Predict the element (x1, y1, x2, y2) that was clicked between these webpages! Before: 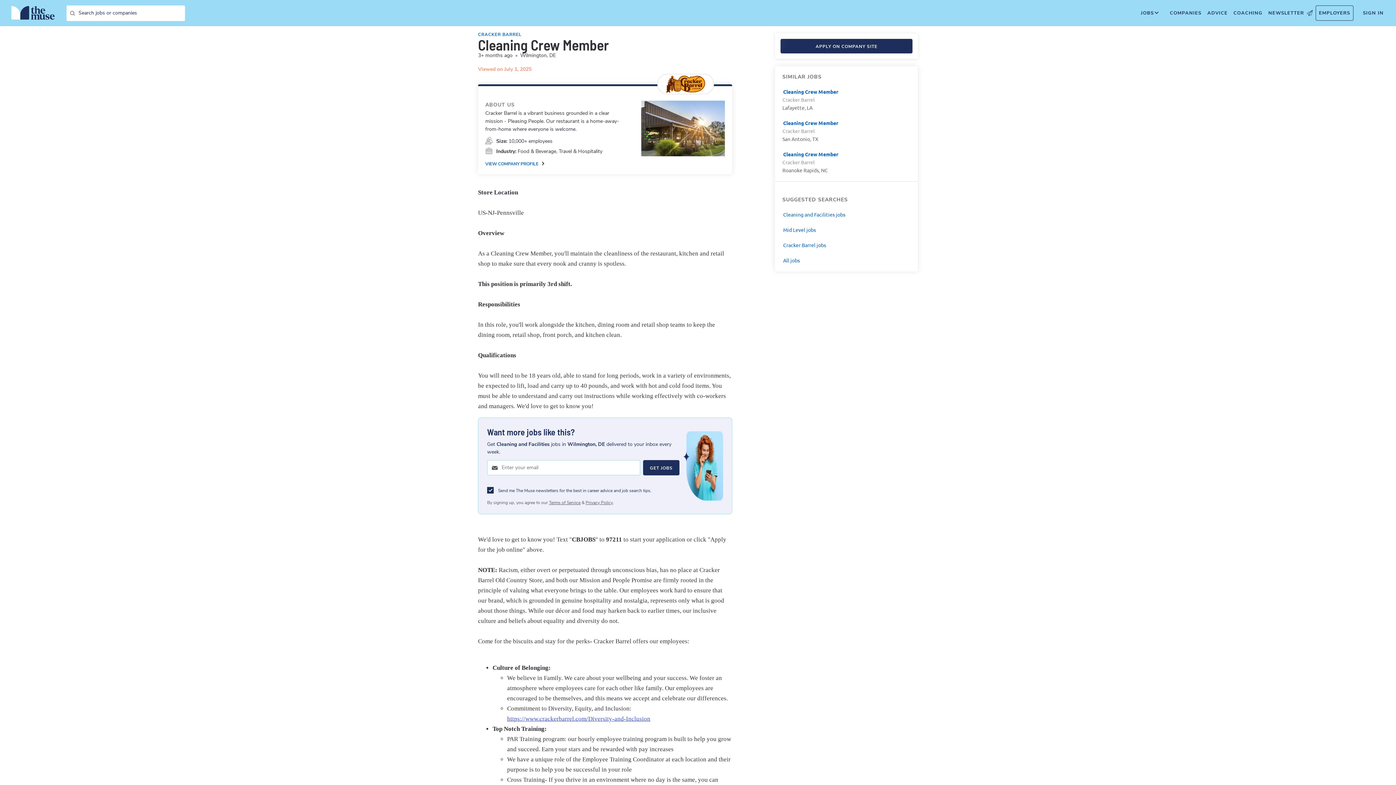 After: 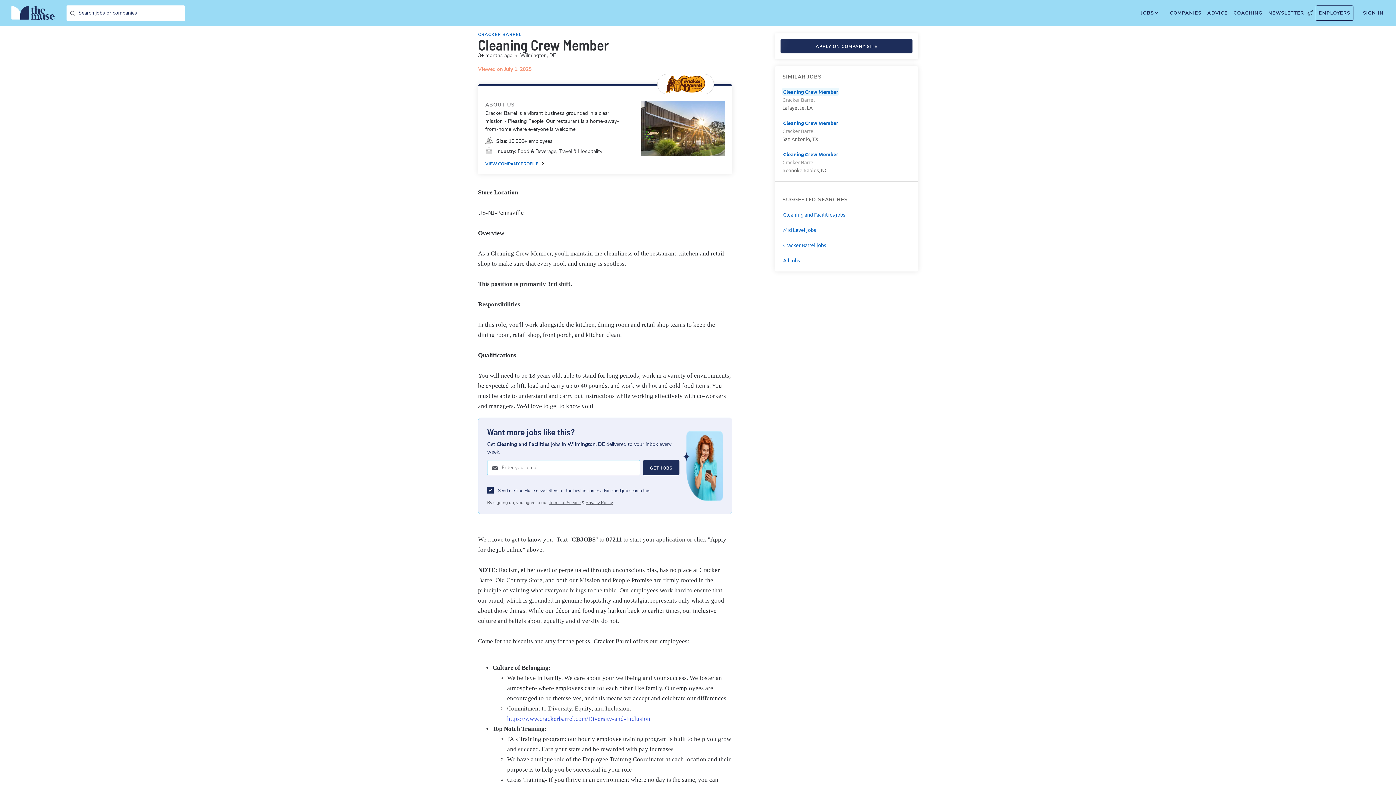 Action: label: Cleaning Crew Member bbox: (782, 87, 839, 95)